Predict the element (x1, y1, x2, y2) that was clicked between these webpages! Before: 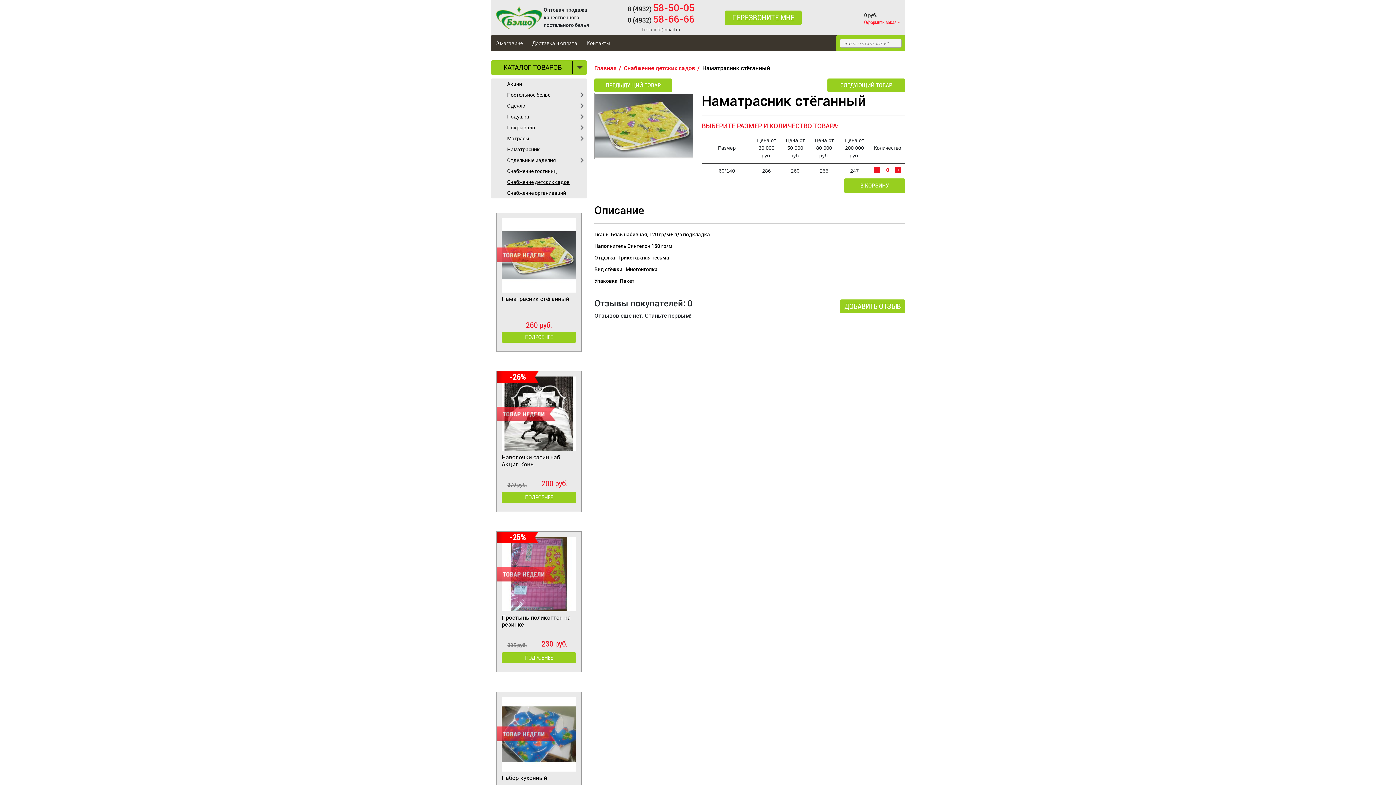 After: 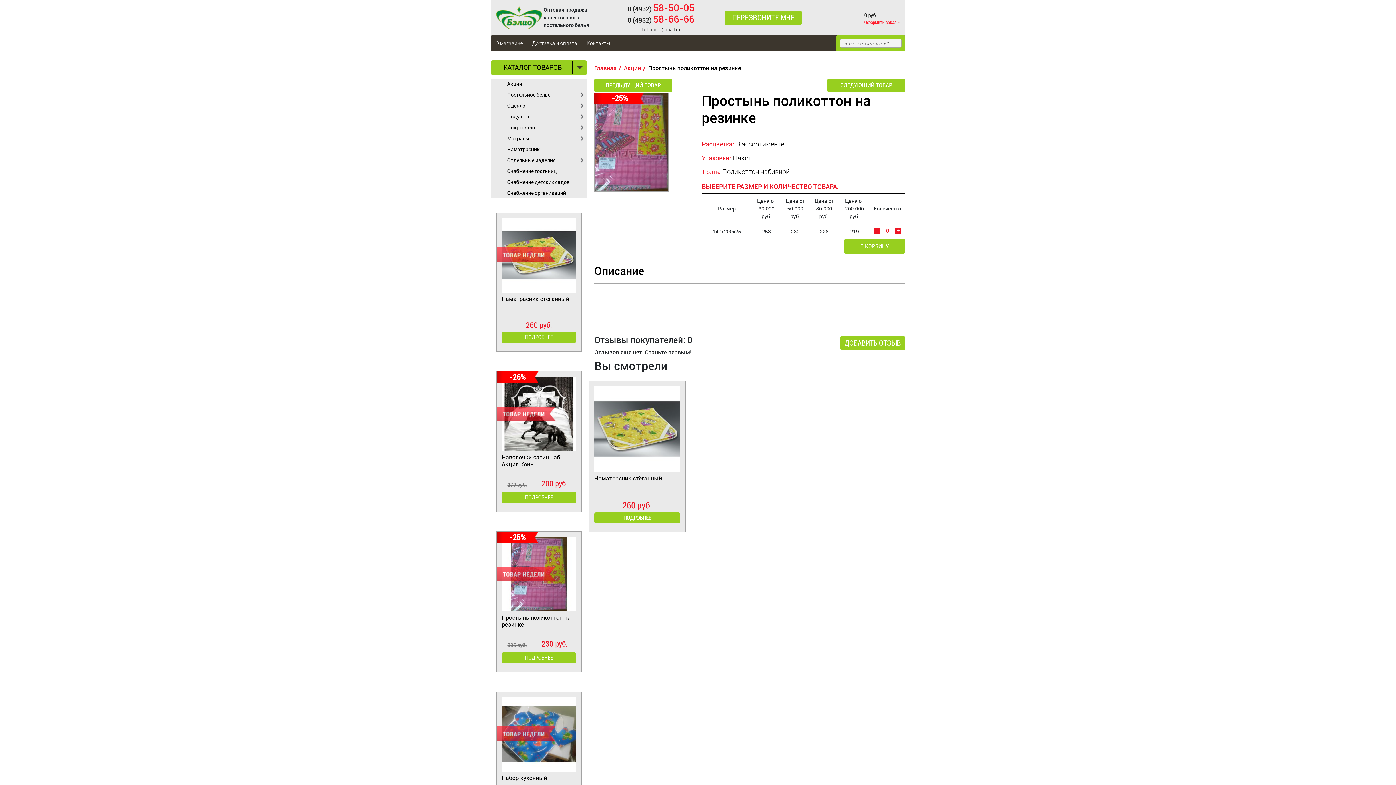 Action: label: ПОДРОБНЕЕ bbox: (501, 652, 576, 663)